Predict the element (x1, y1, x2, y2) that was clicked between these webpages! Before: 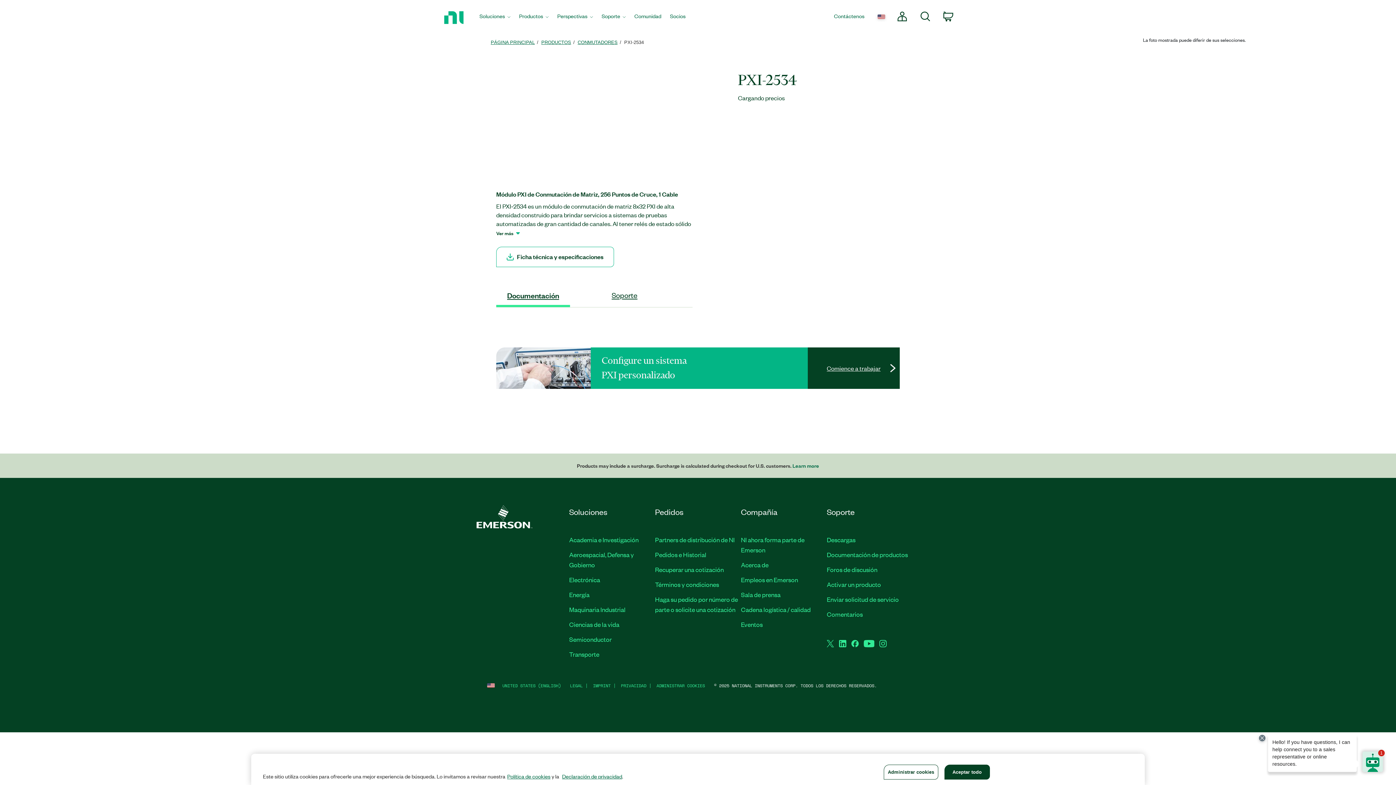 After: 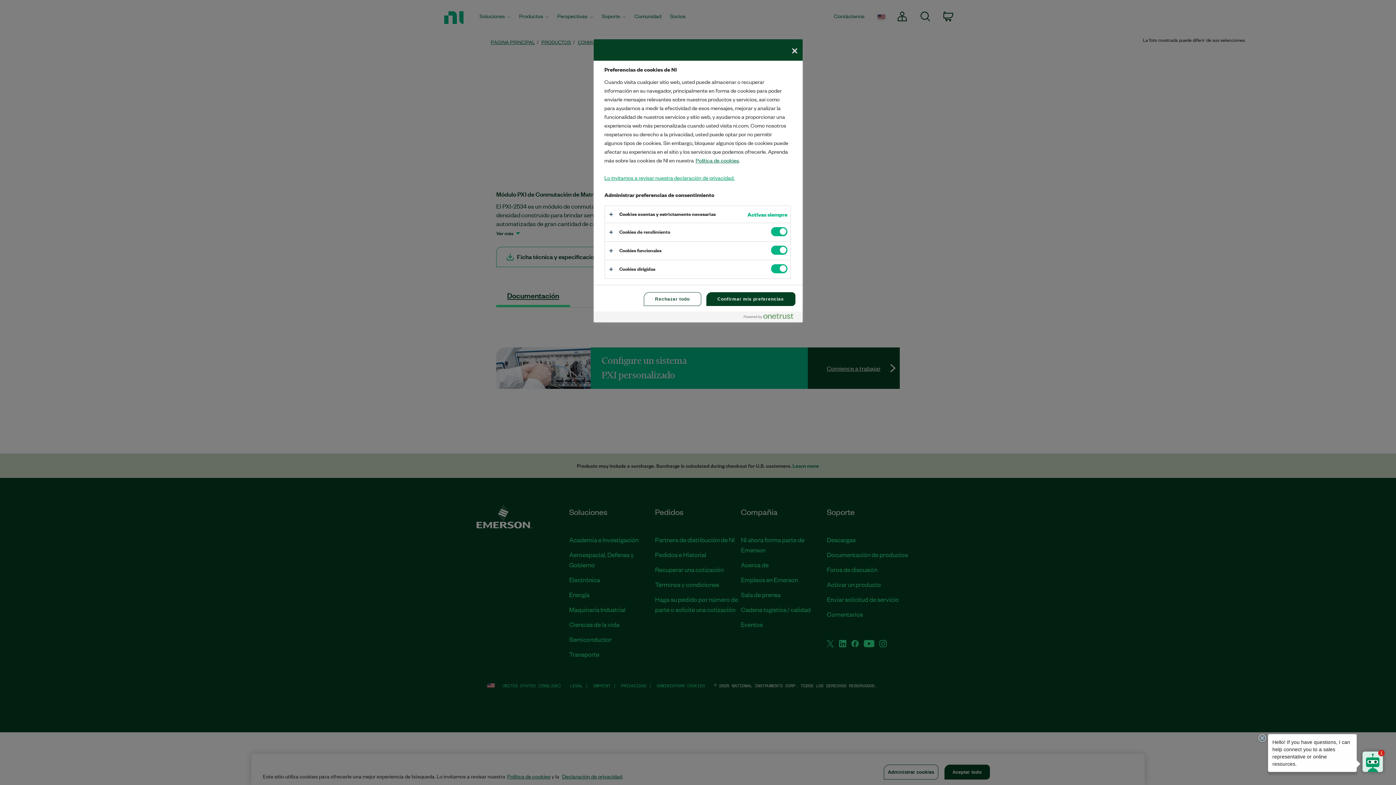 Action: label: ADMINISTRAR COOKIES bbox: (656, 682, 705, 688)